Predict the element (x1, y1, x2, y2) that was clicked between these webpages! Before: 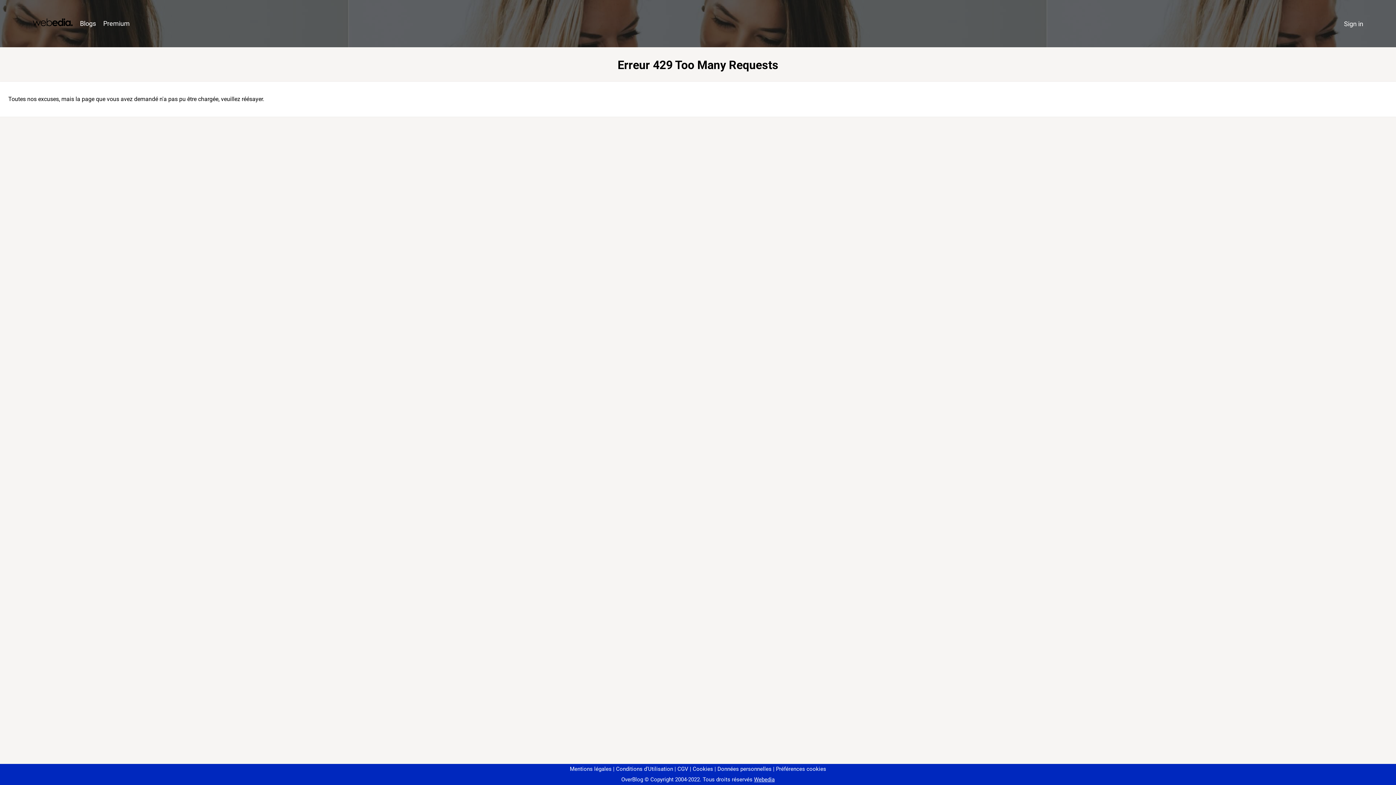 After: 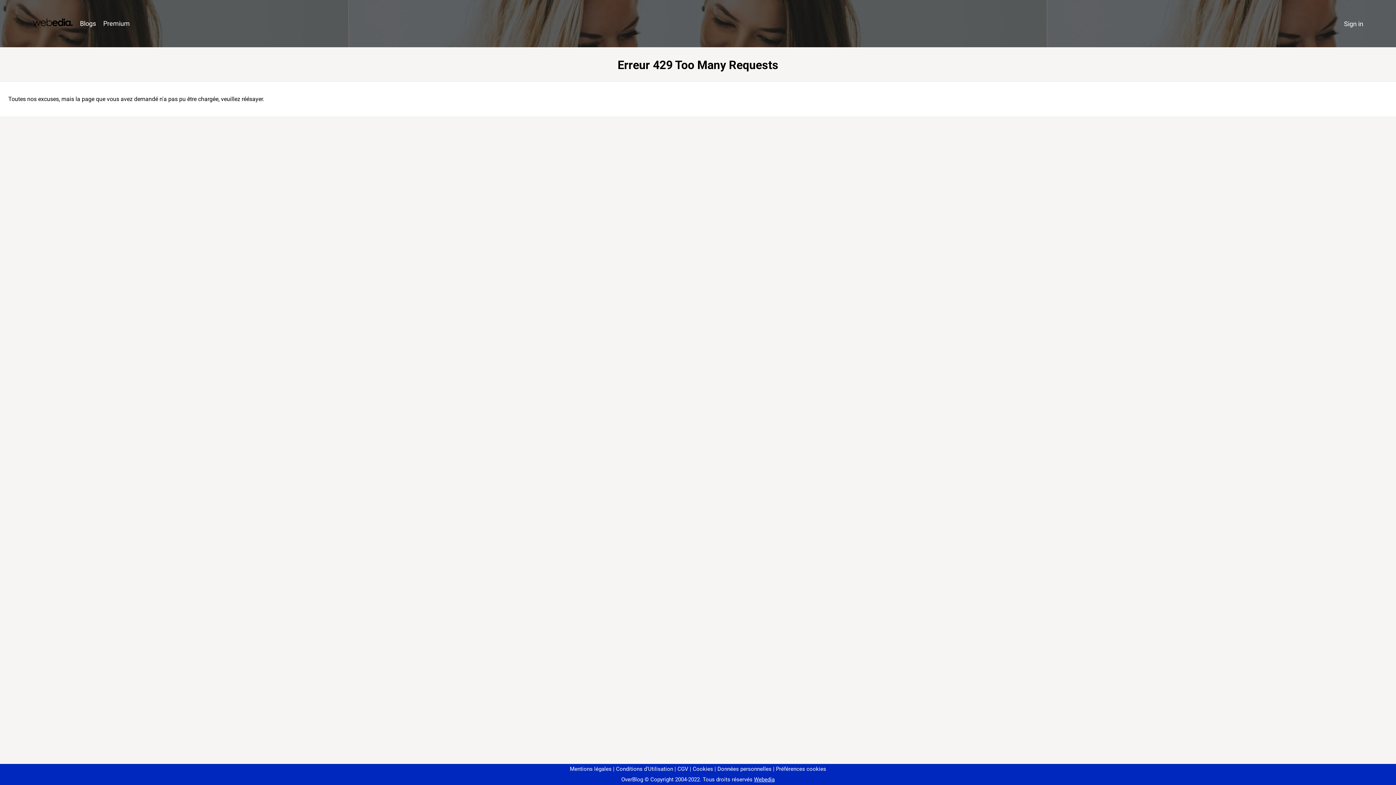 Action: bbox: (773, 766, 826, 772) label: Préférences cookies